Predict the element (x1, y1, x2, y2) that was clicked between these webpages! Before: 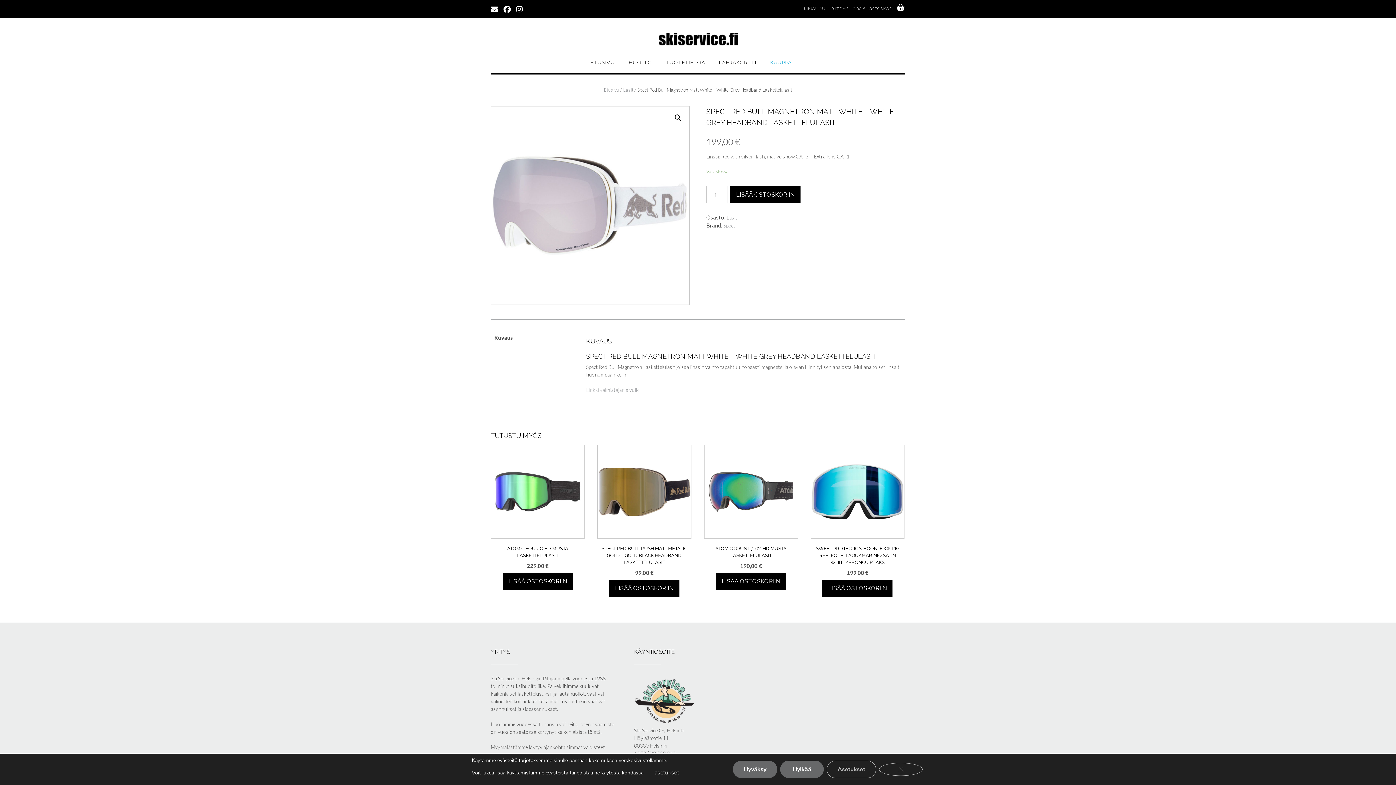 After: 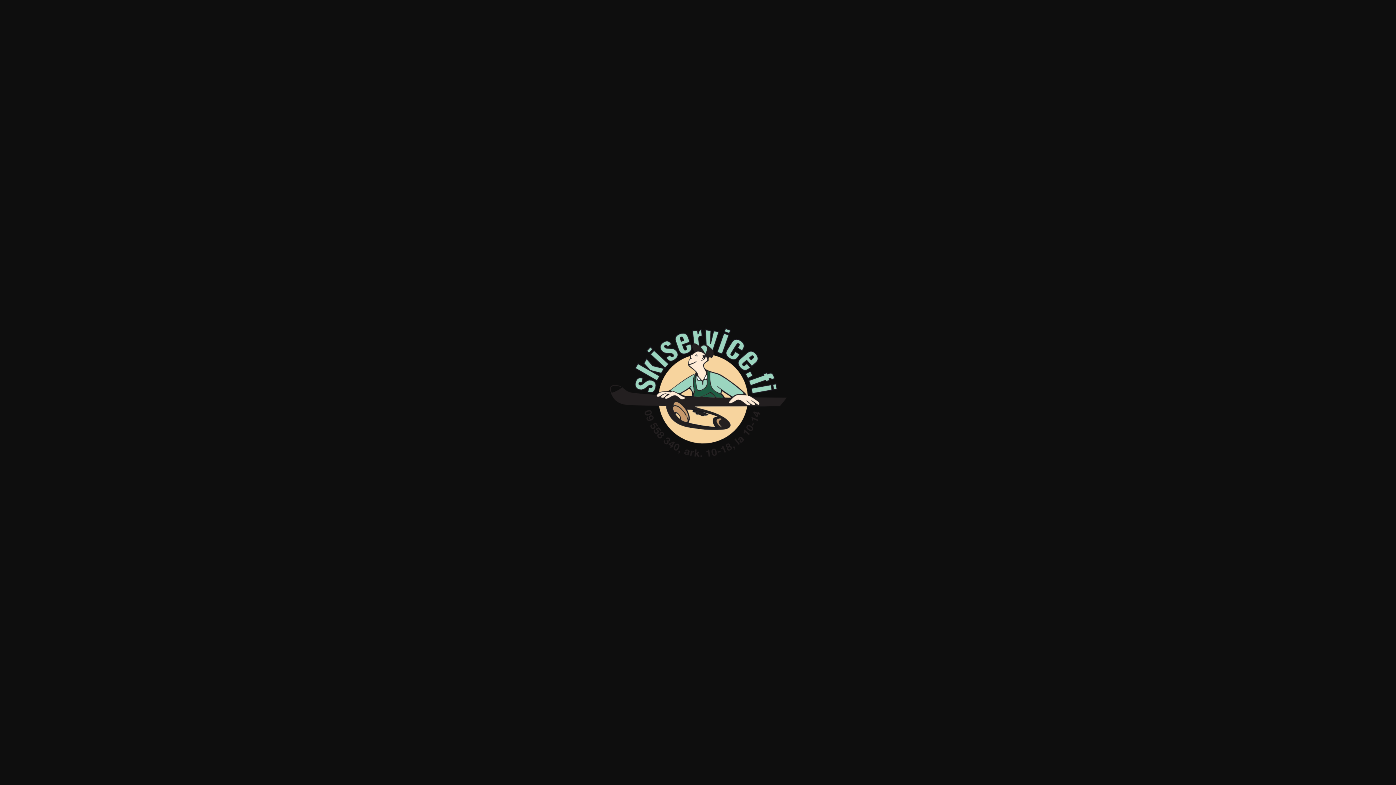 Action: bbox: (634, 718, 695, 725)